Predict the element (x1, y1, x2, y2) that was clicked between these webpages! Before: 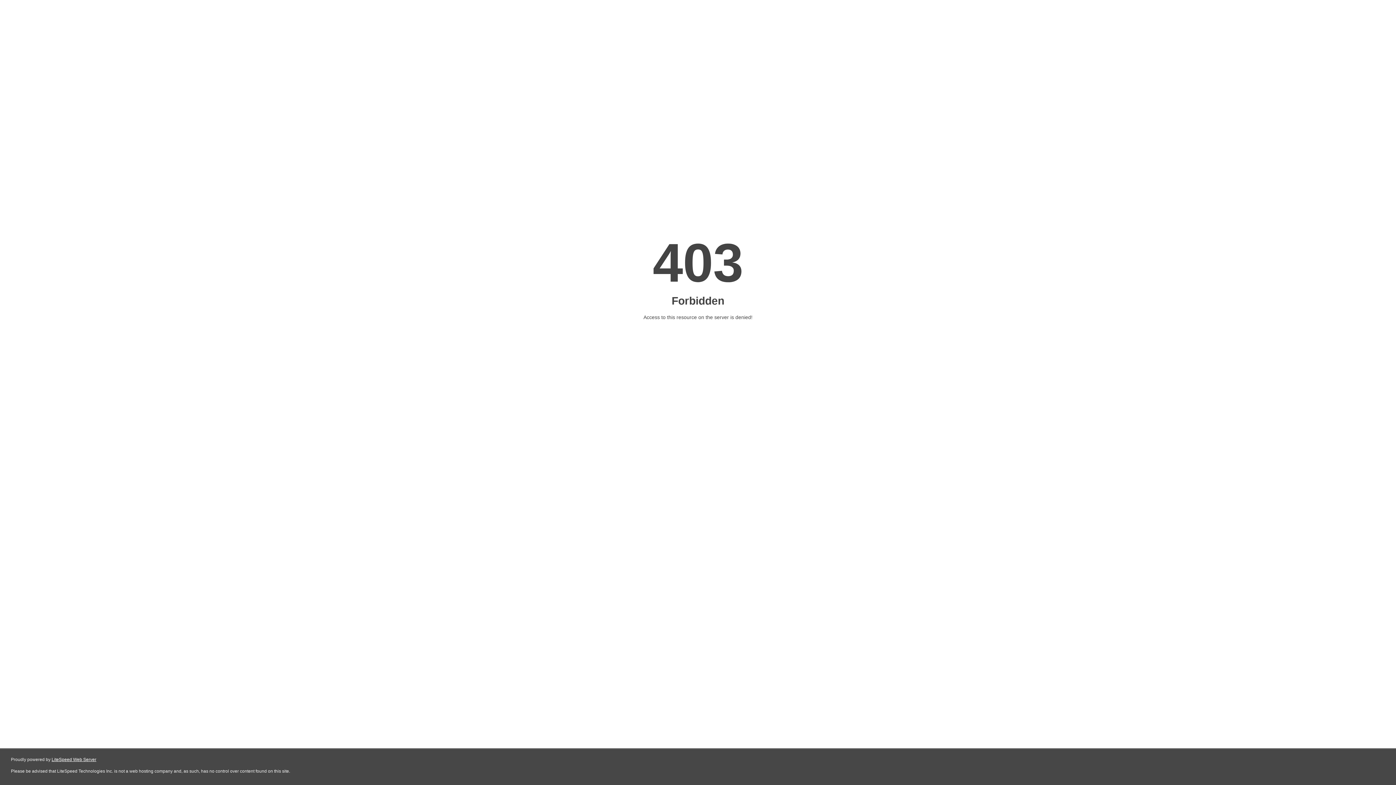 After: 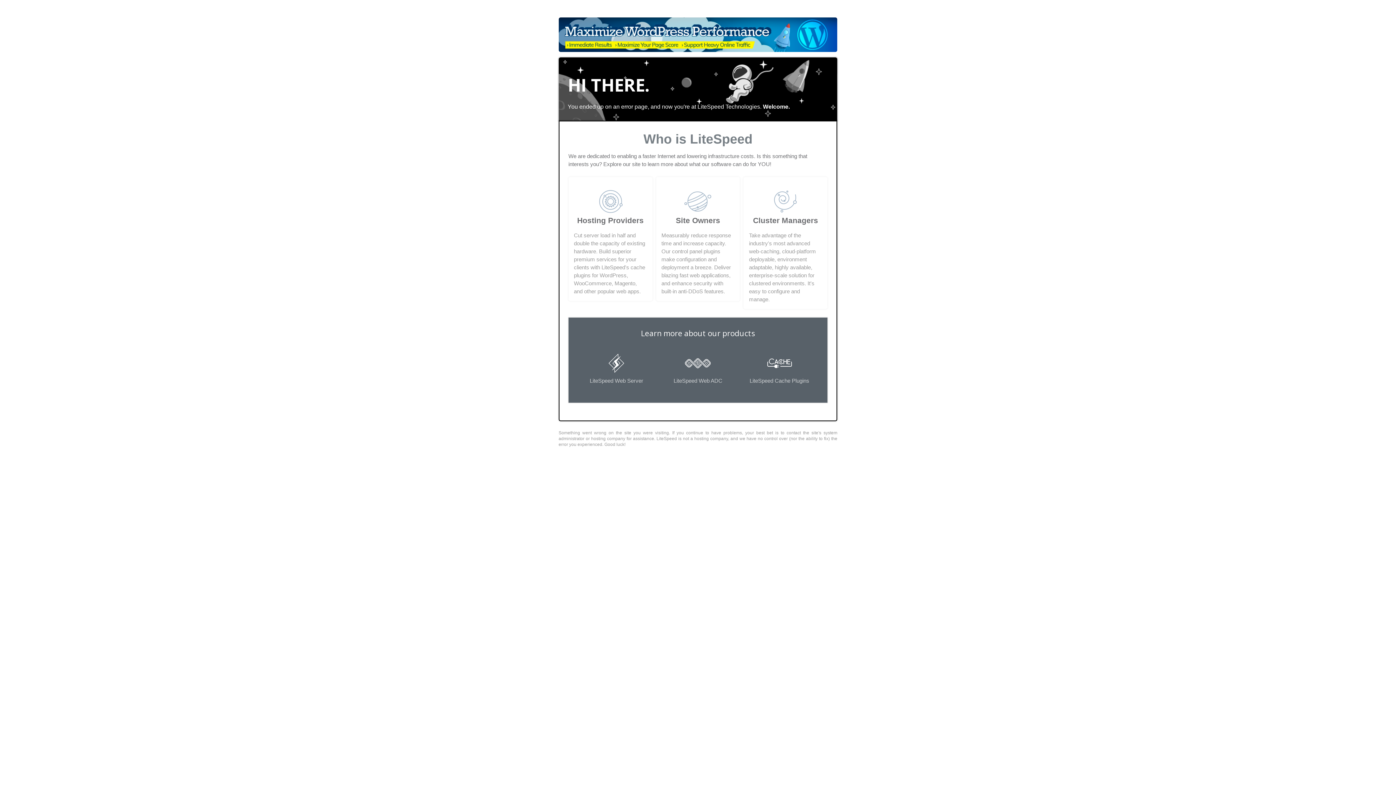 Action: bbox: (51, 757, 96, 762) label: LiteSpeed Web Server